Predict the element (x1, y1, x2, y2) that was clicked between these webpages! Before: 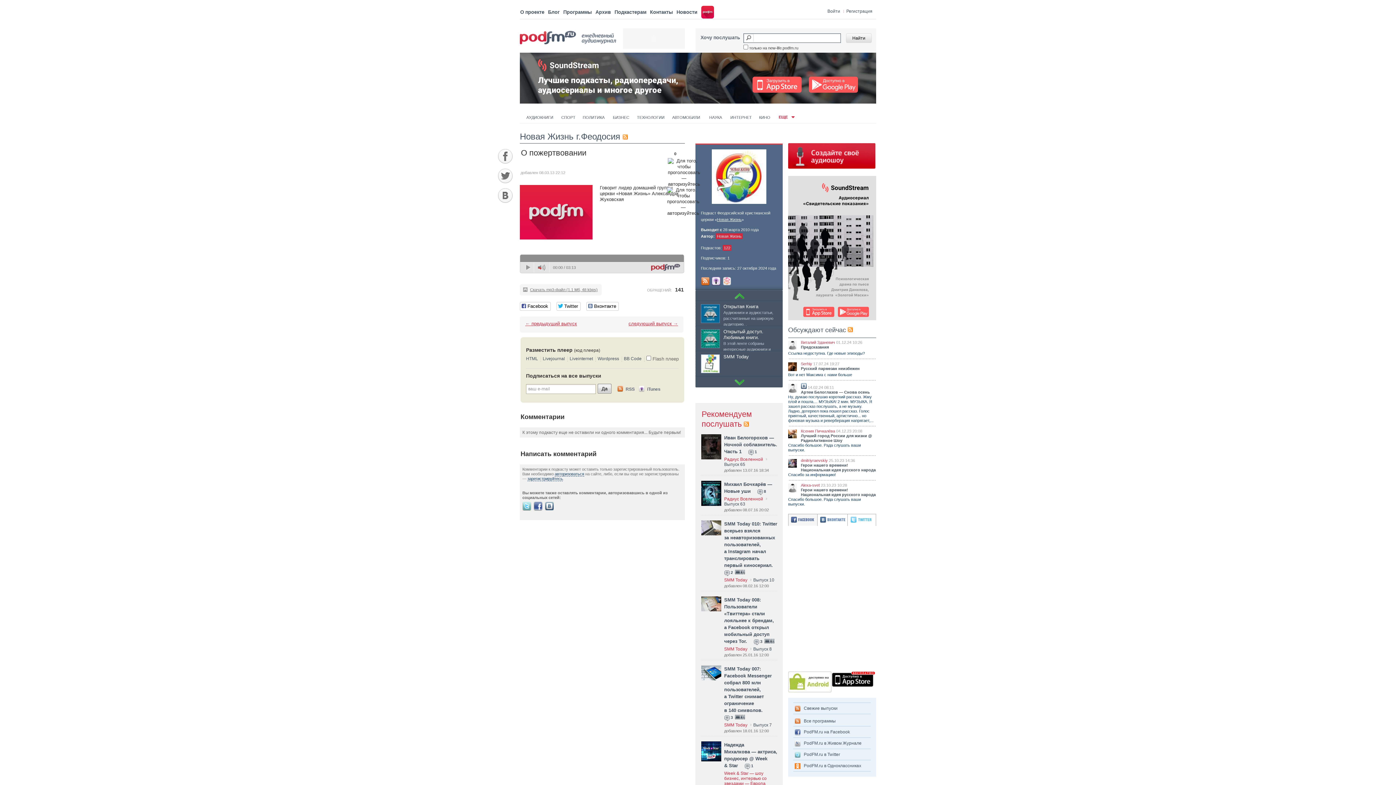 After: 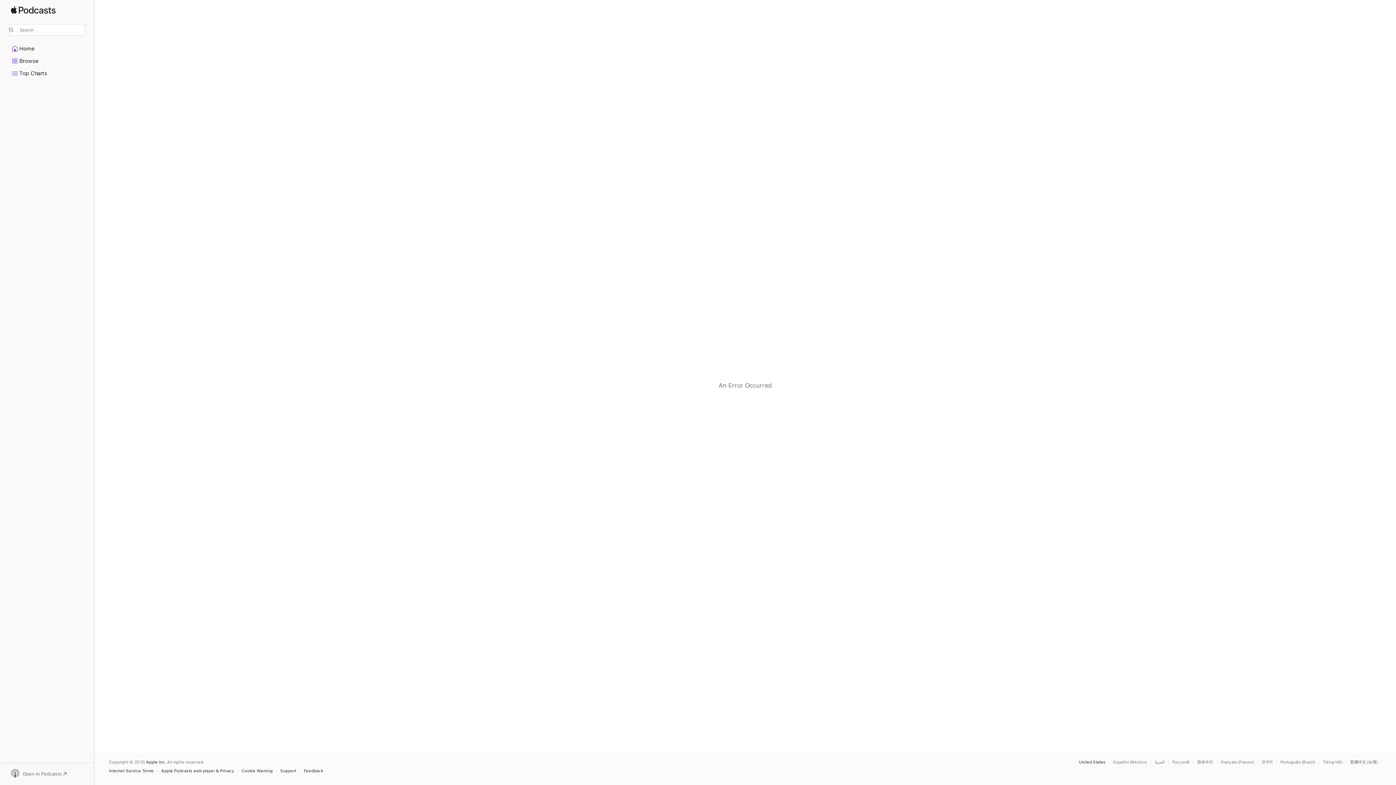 Action: label: iTunes bbox: (638, 386, 660, 392)